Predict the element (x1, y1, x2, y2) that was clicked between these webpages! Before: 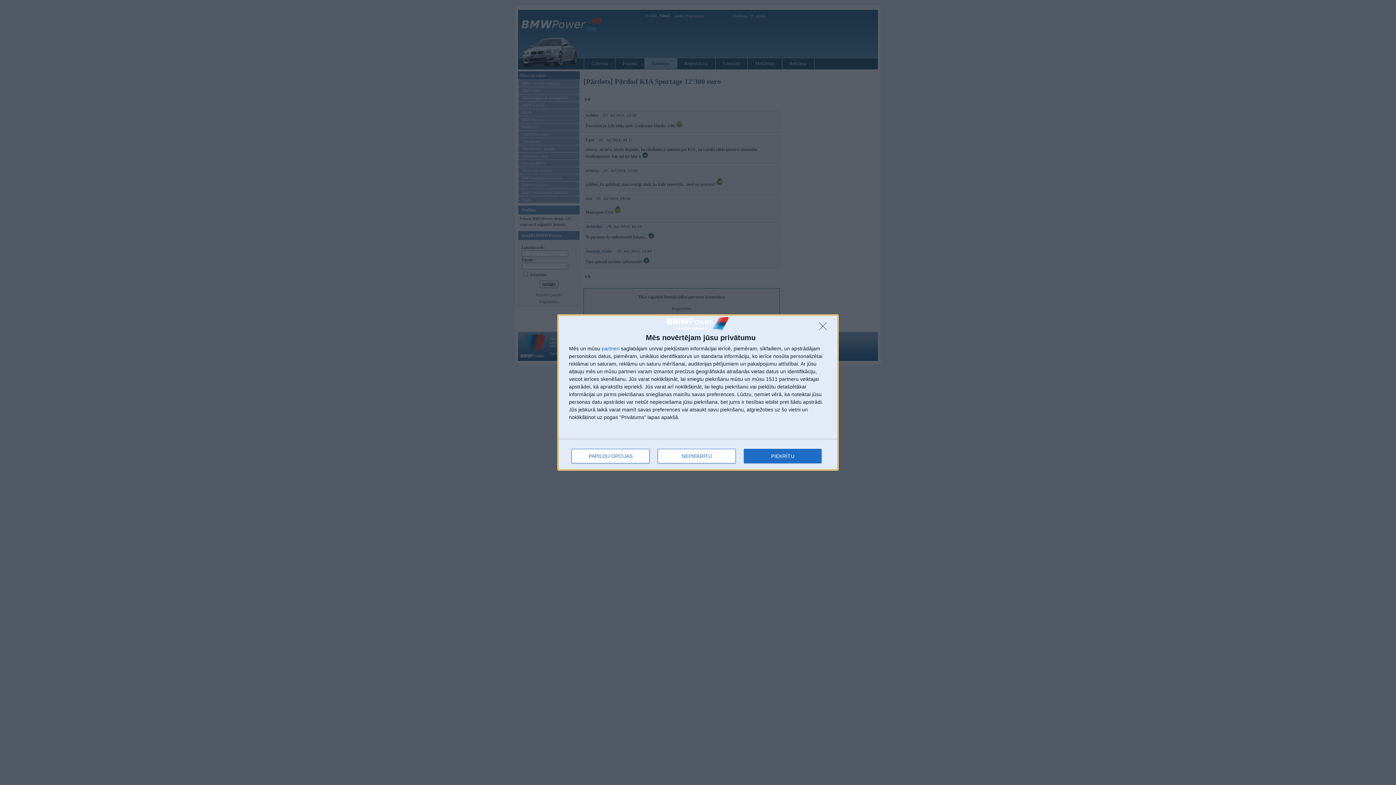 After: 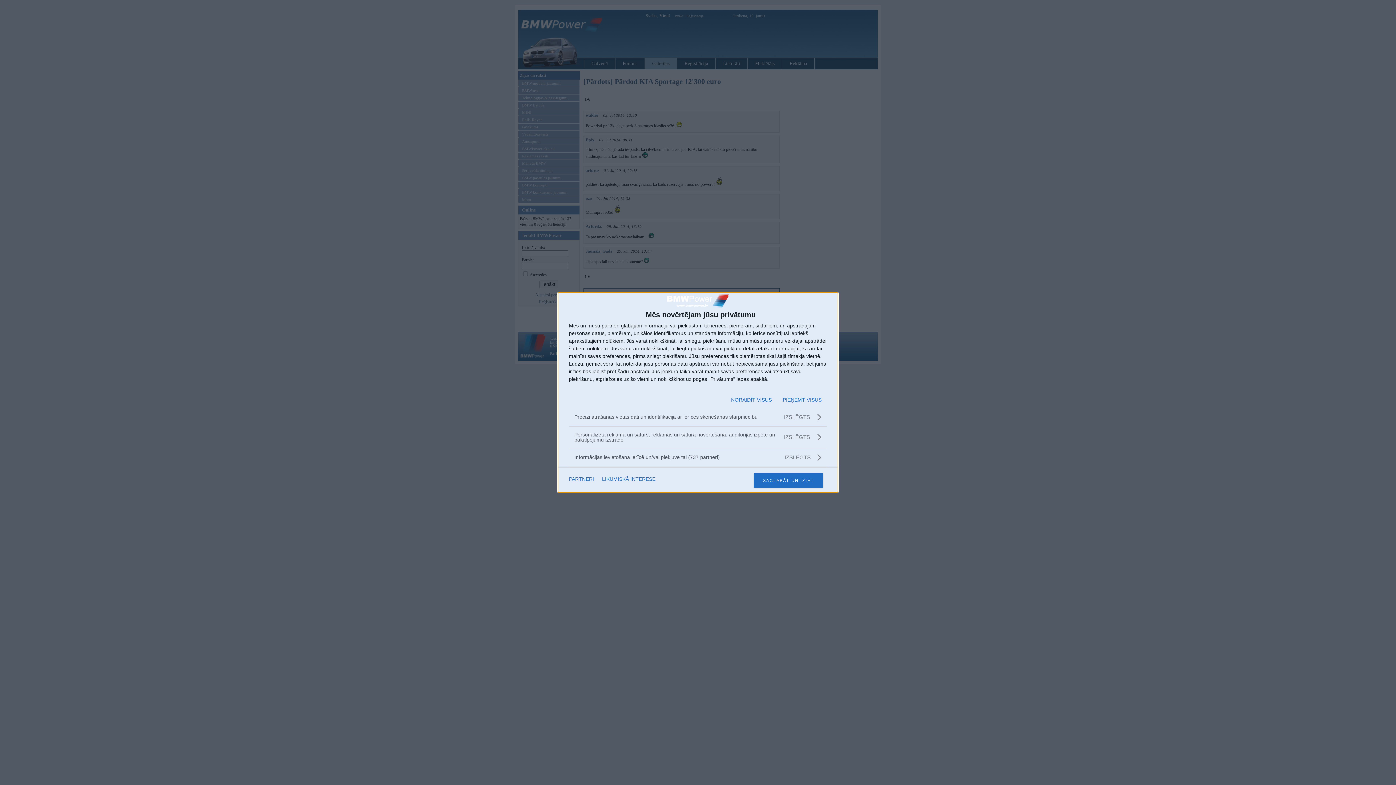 Action: bbox: (571, 448, 649, 463) label: PAPILDU OPCIJAS